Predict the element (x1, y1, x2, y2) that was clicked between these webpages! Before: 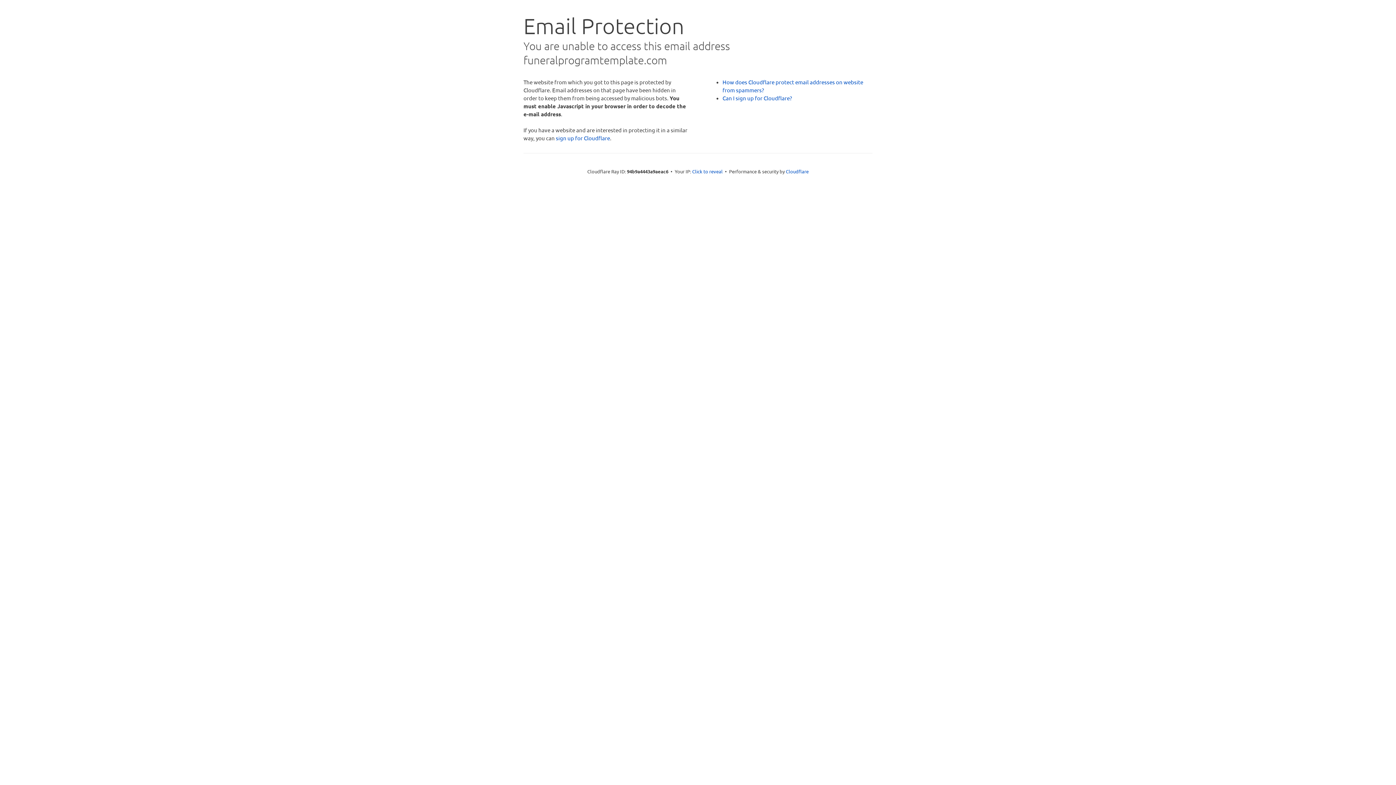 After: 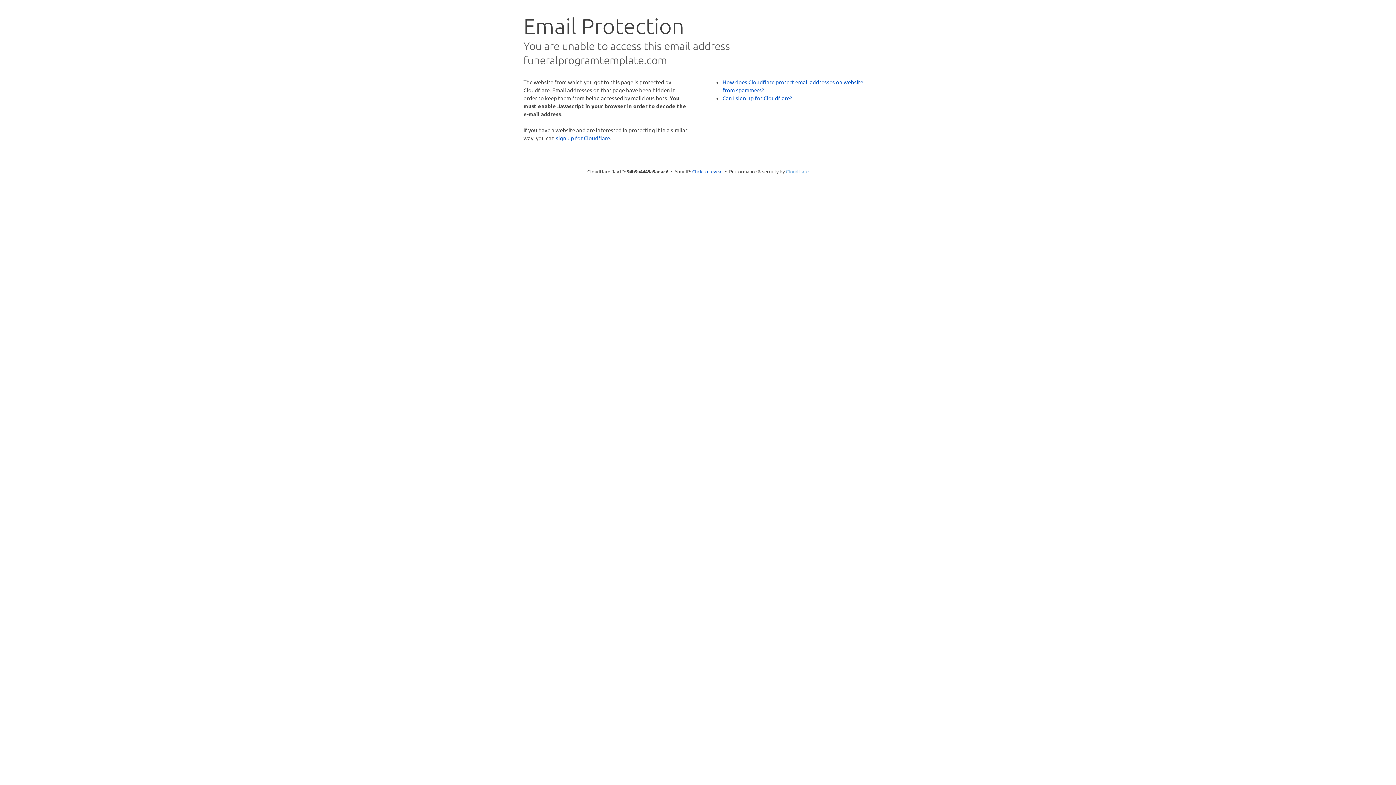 Action: label: Cloudflare bbox: (786, 168, 808, 174)